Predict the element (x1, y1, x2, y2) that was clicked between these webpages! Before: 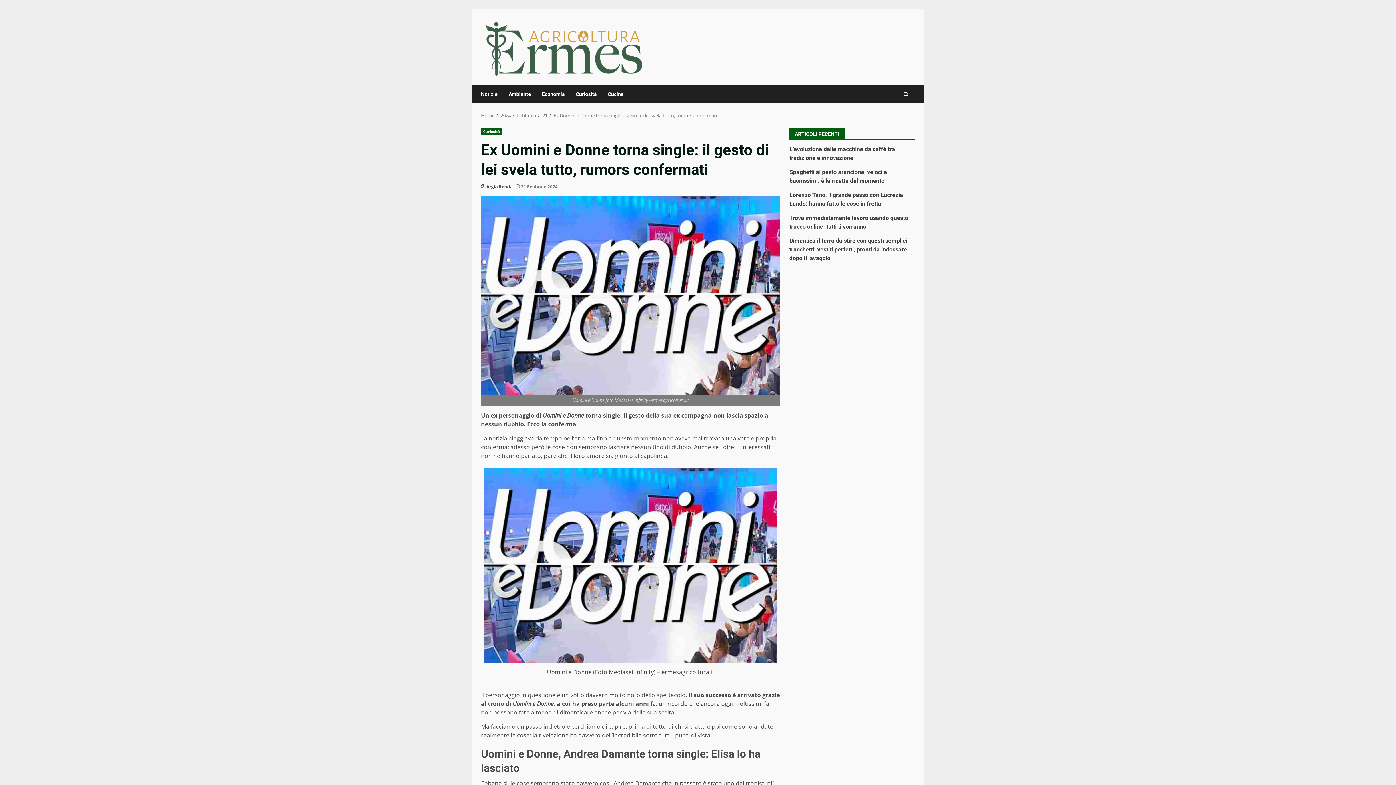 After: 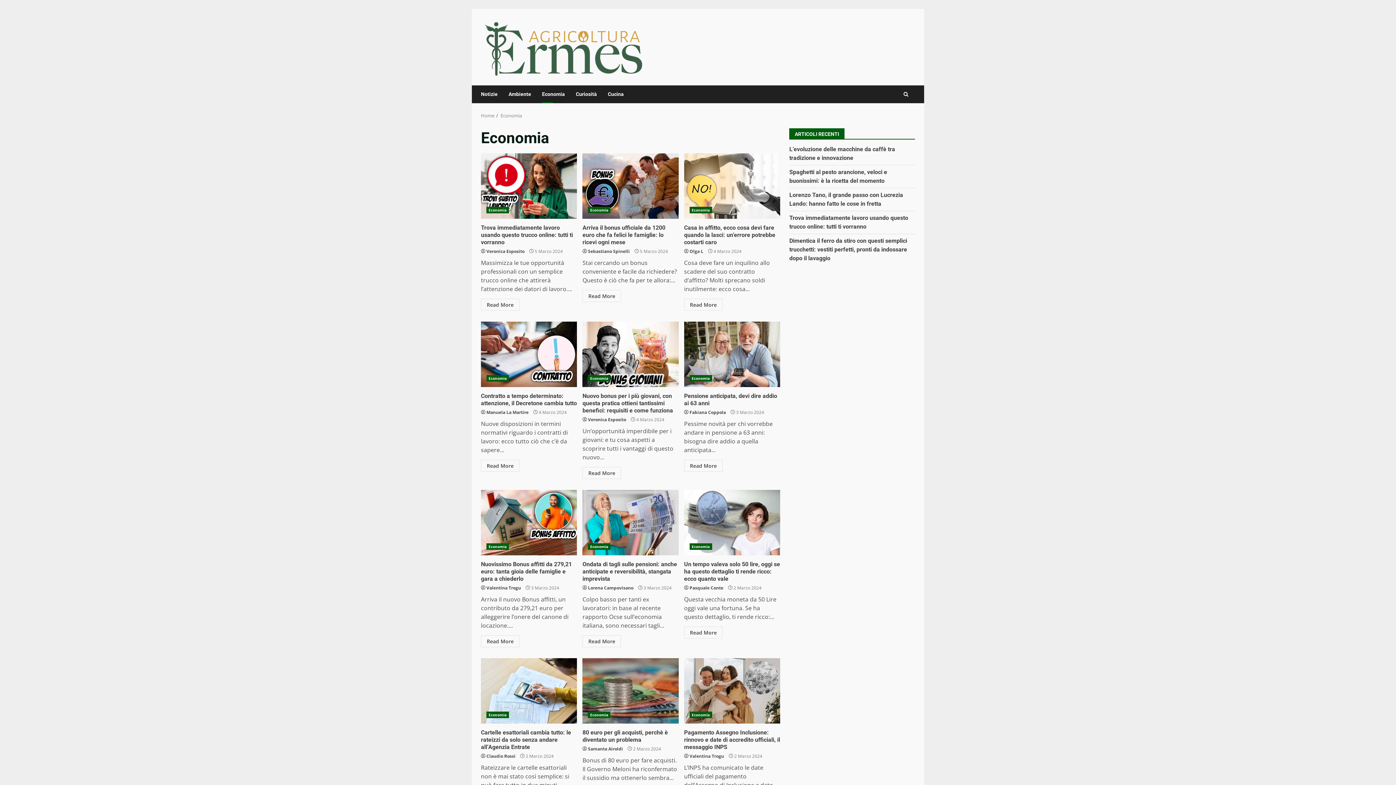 Action: label: Economia bbox: (536, 85, 570, 103)